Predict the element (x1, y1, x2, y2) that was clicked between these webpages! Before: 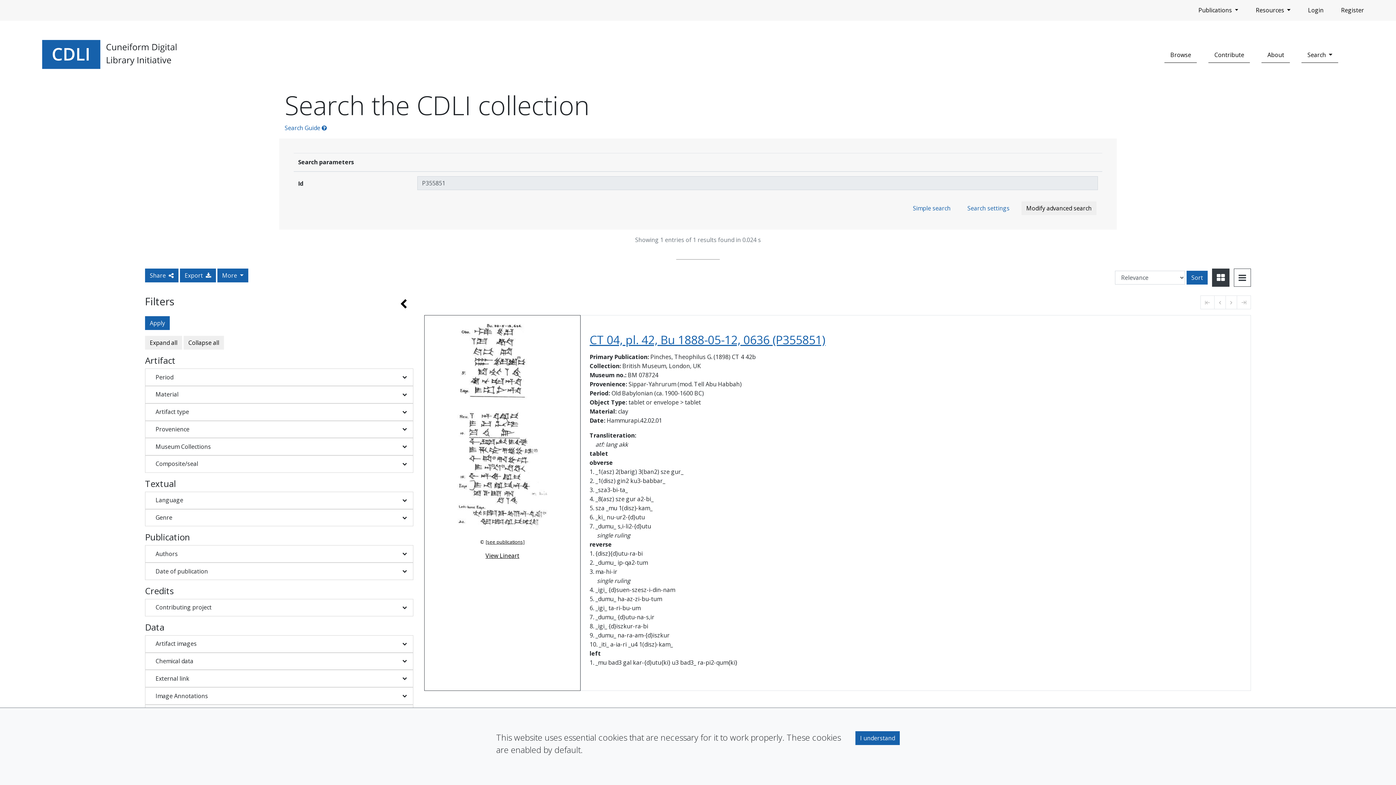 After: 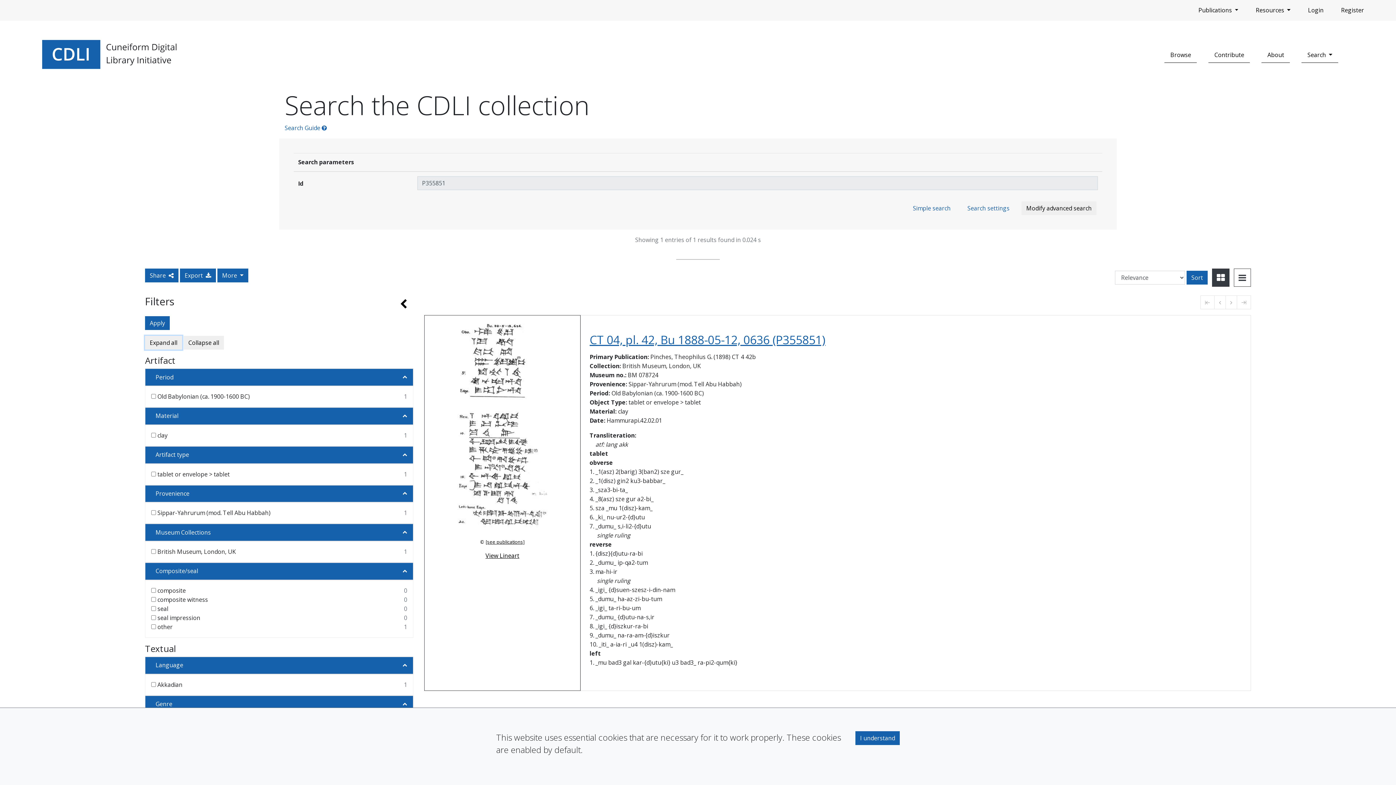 Action: label: Expand all bbox: (145, 336, 182, 349)